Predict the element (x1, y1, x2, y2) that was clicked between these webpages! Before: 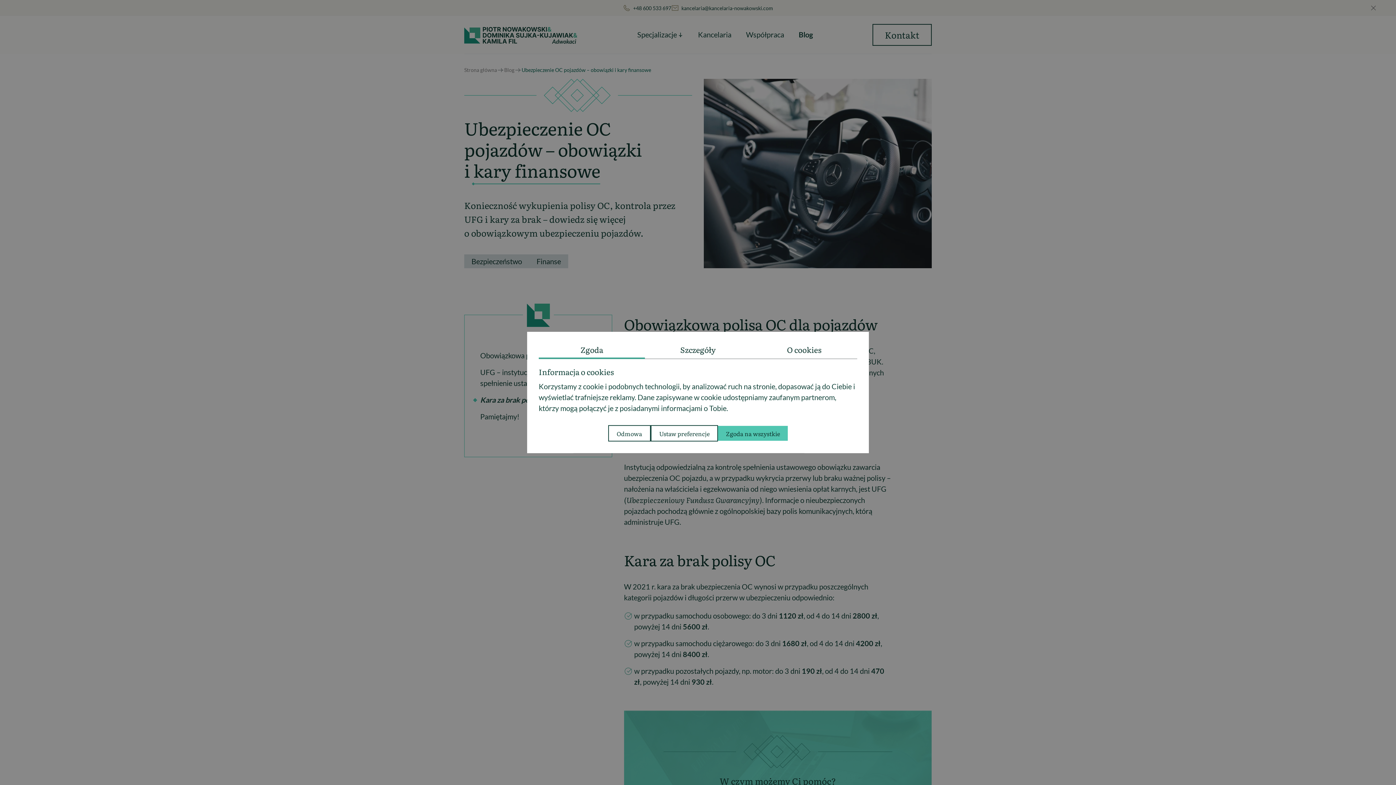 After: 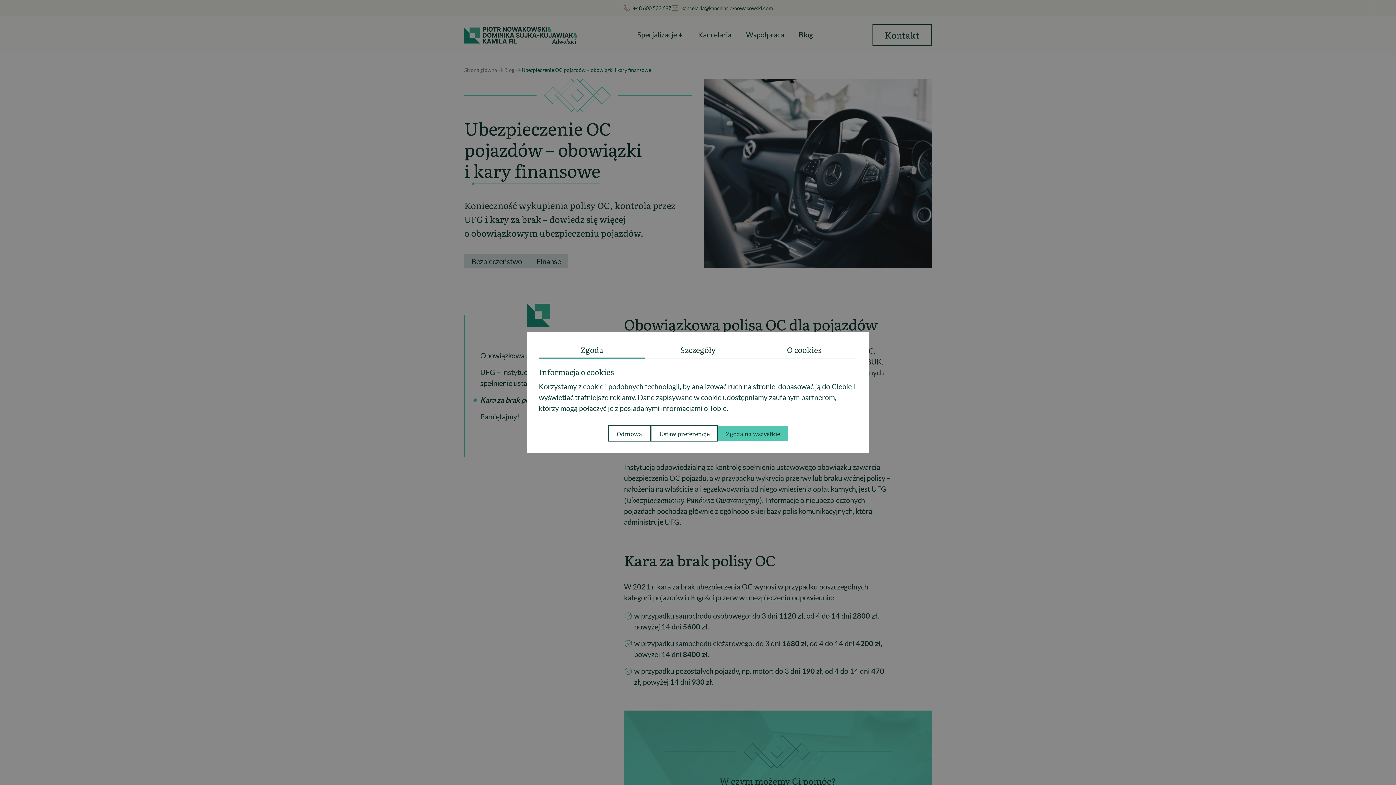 Action: bbox: (671, 4, 773, 11) label: kancelaria@kancelaria-nowakowski.com